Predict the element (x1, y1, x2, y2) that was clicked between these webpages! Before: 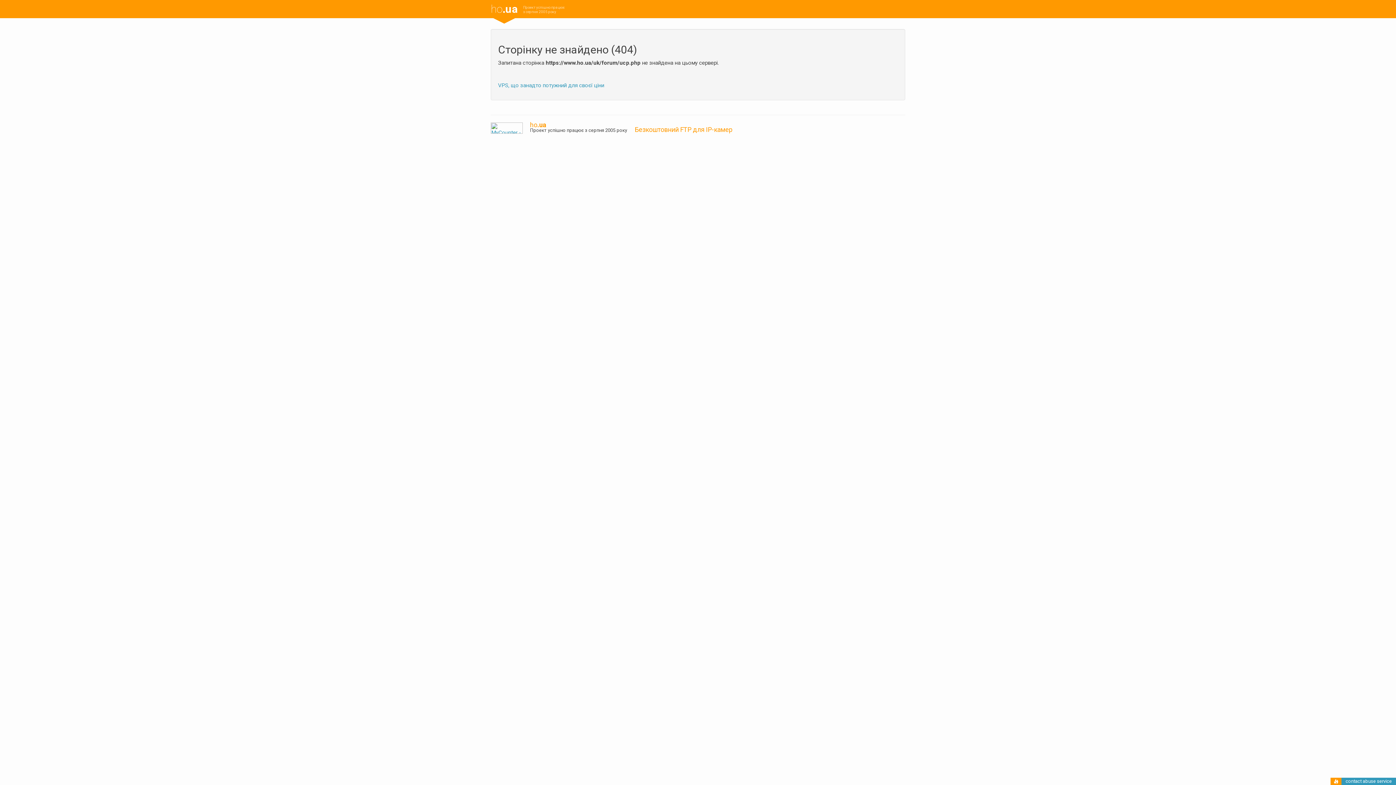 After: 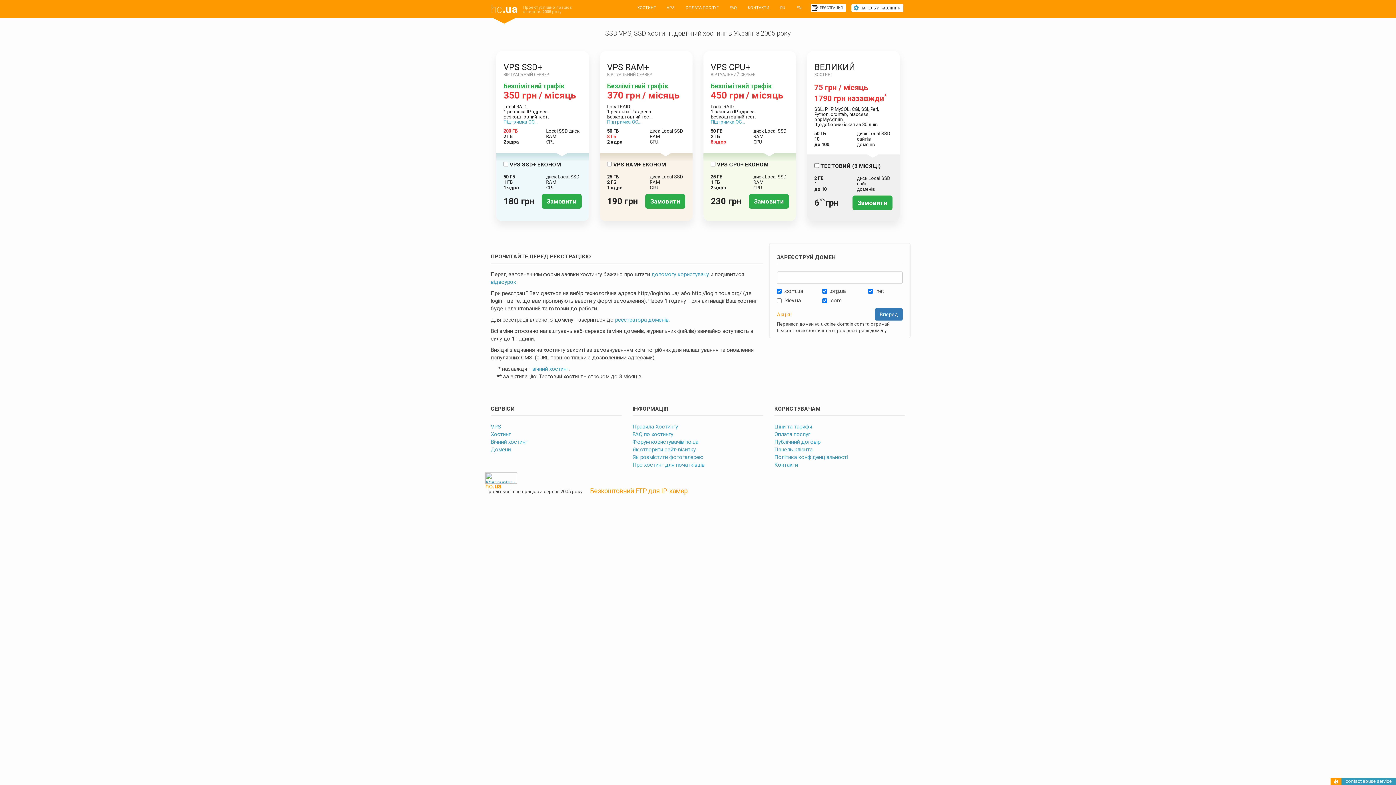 Action: label: ho.ua bbox: (530, 121, 546, 128)